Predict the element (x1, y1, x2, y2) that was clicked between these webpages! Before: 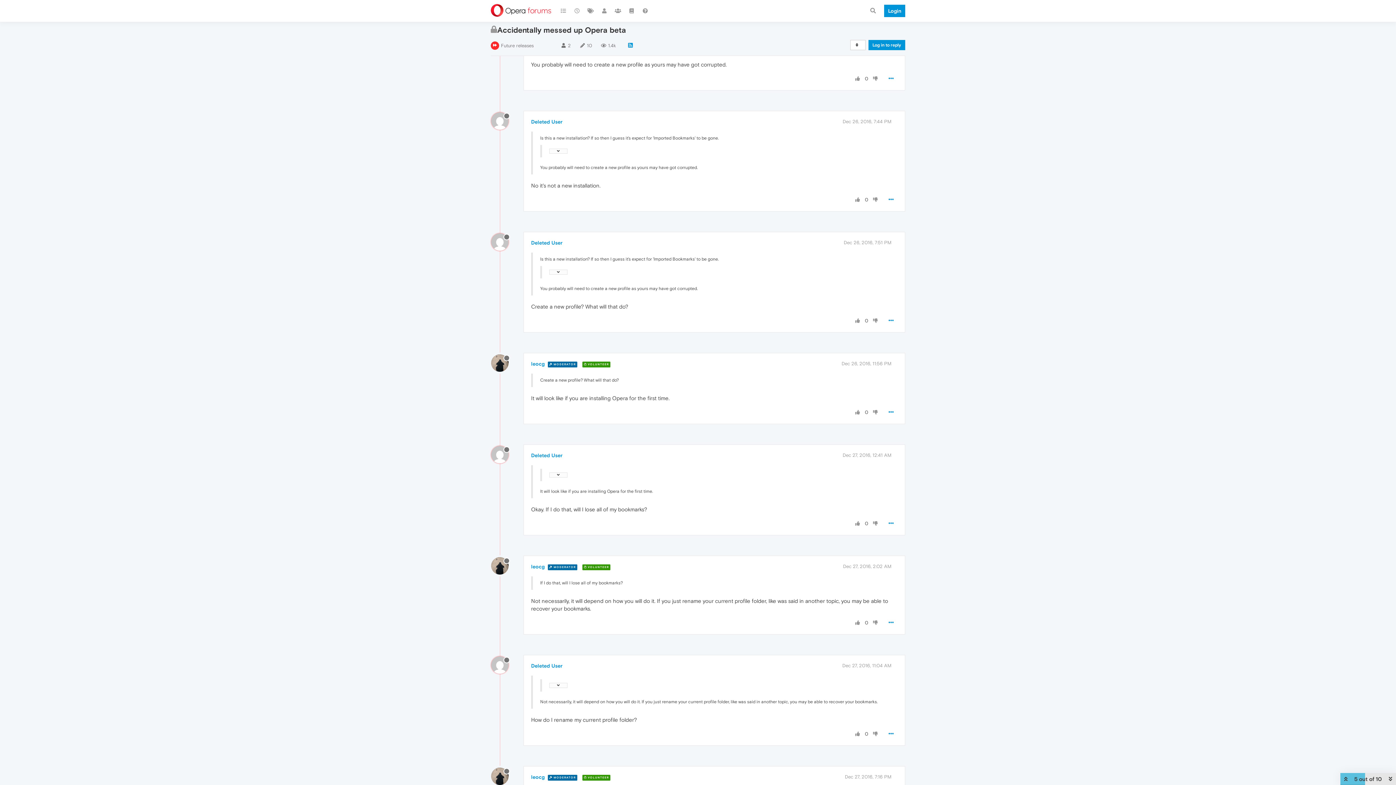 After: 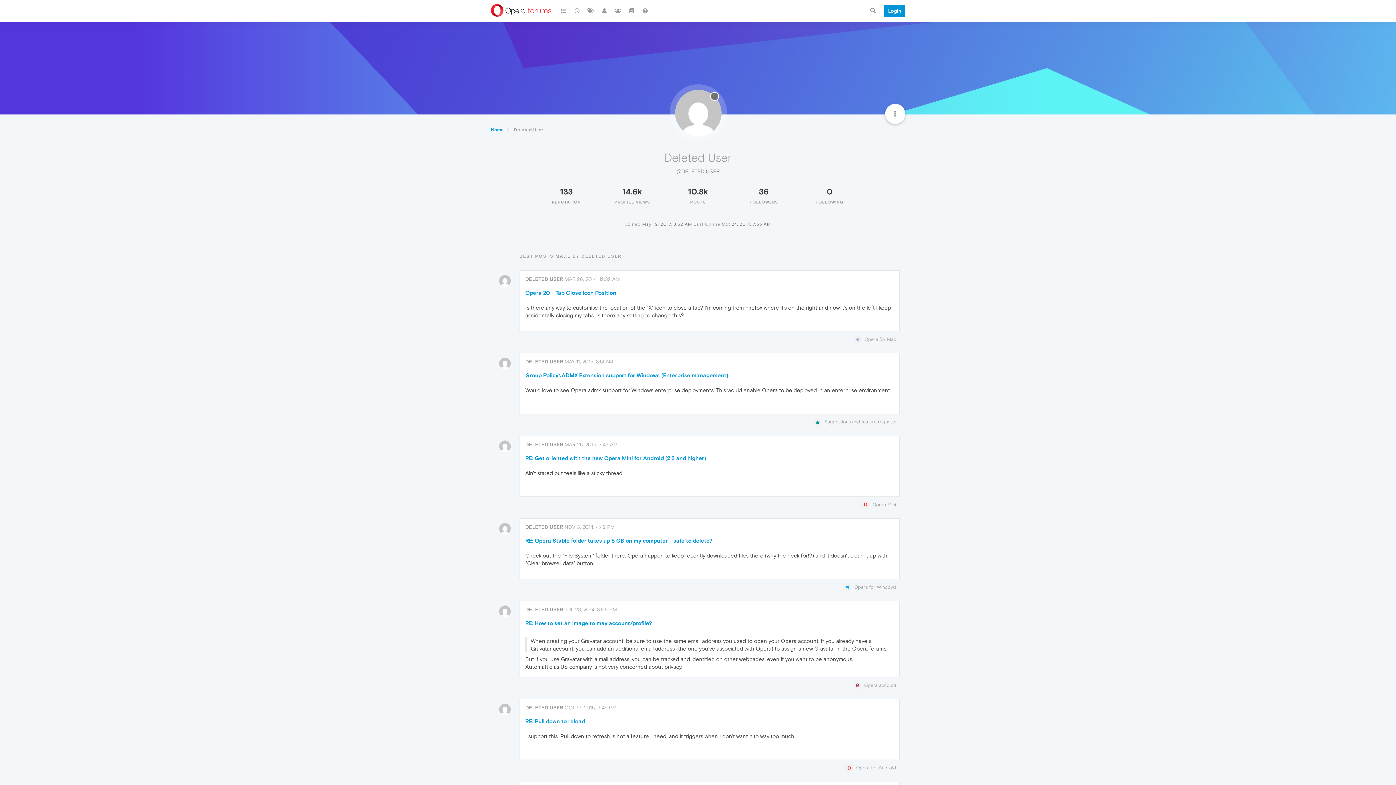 Action: label: Deleted User bbox: (531, 240, 562, 245)